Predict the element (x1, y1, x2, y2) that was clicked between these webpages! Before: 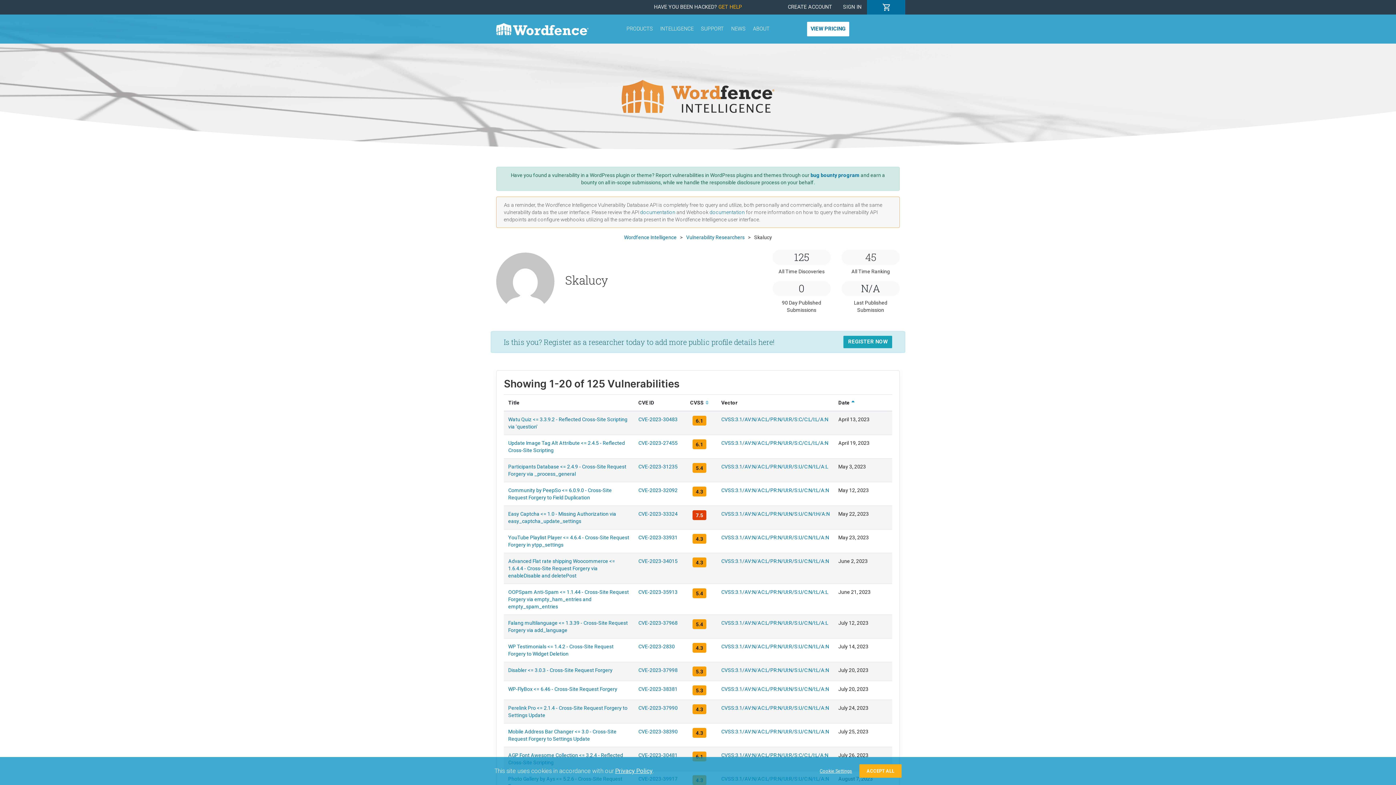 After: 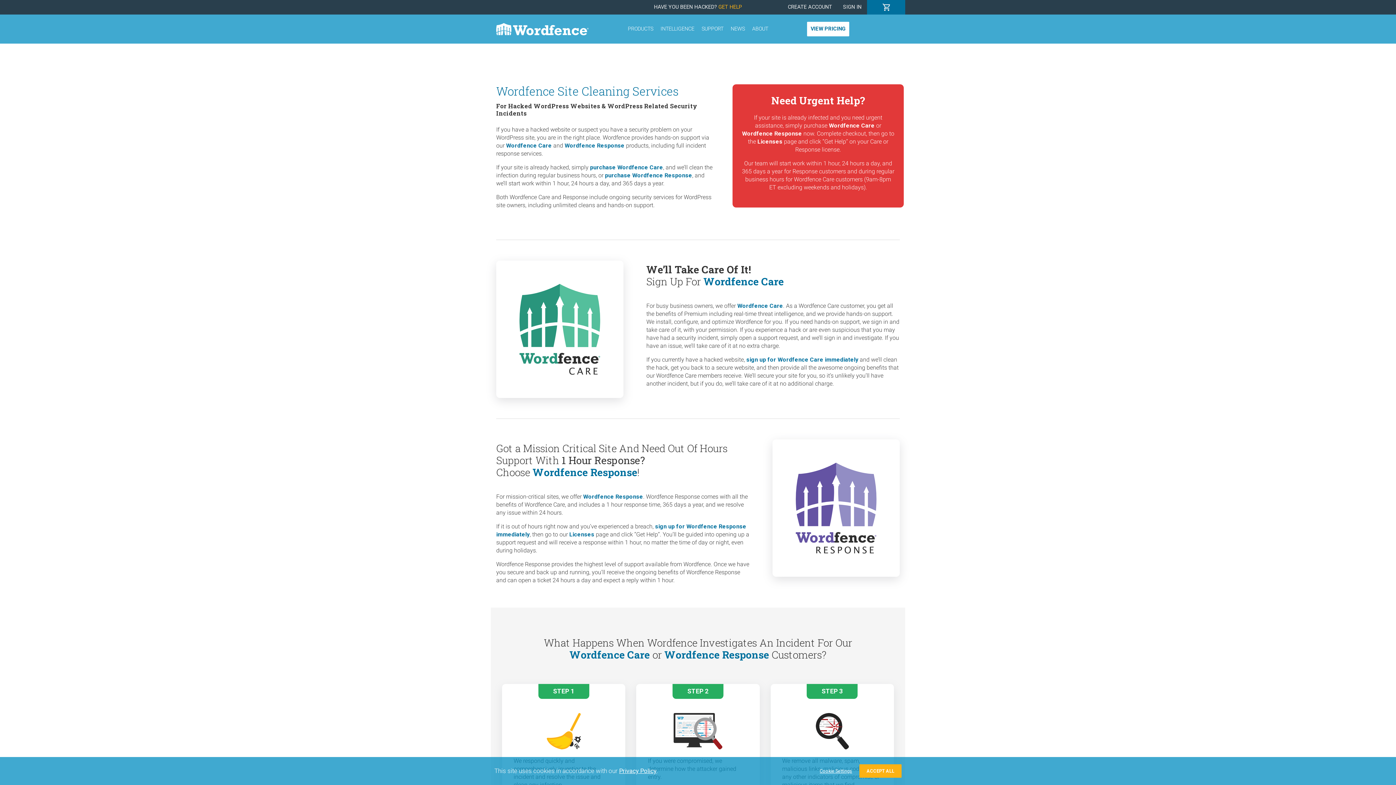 Action: label: GET HELP bbox: (718, 4, 742, 10)